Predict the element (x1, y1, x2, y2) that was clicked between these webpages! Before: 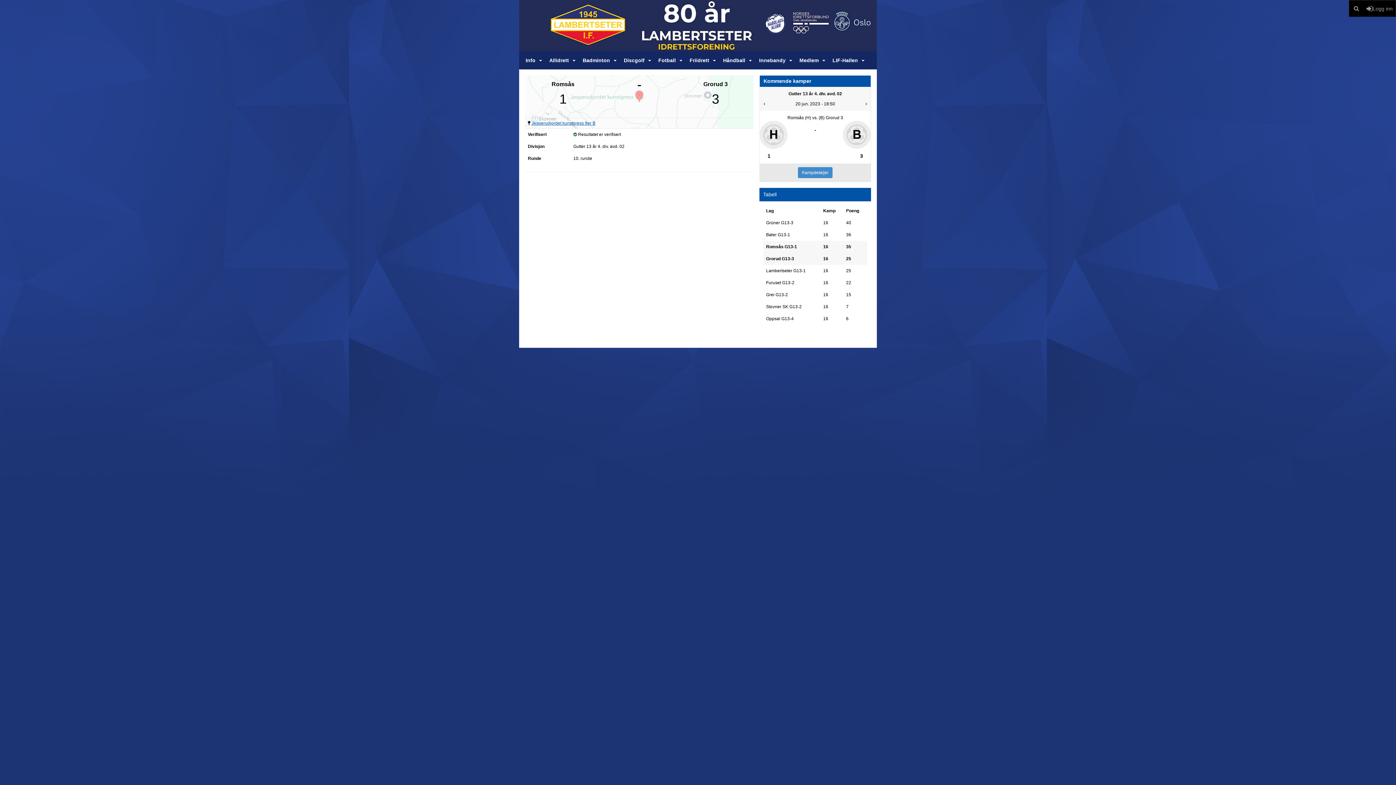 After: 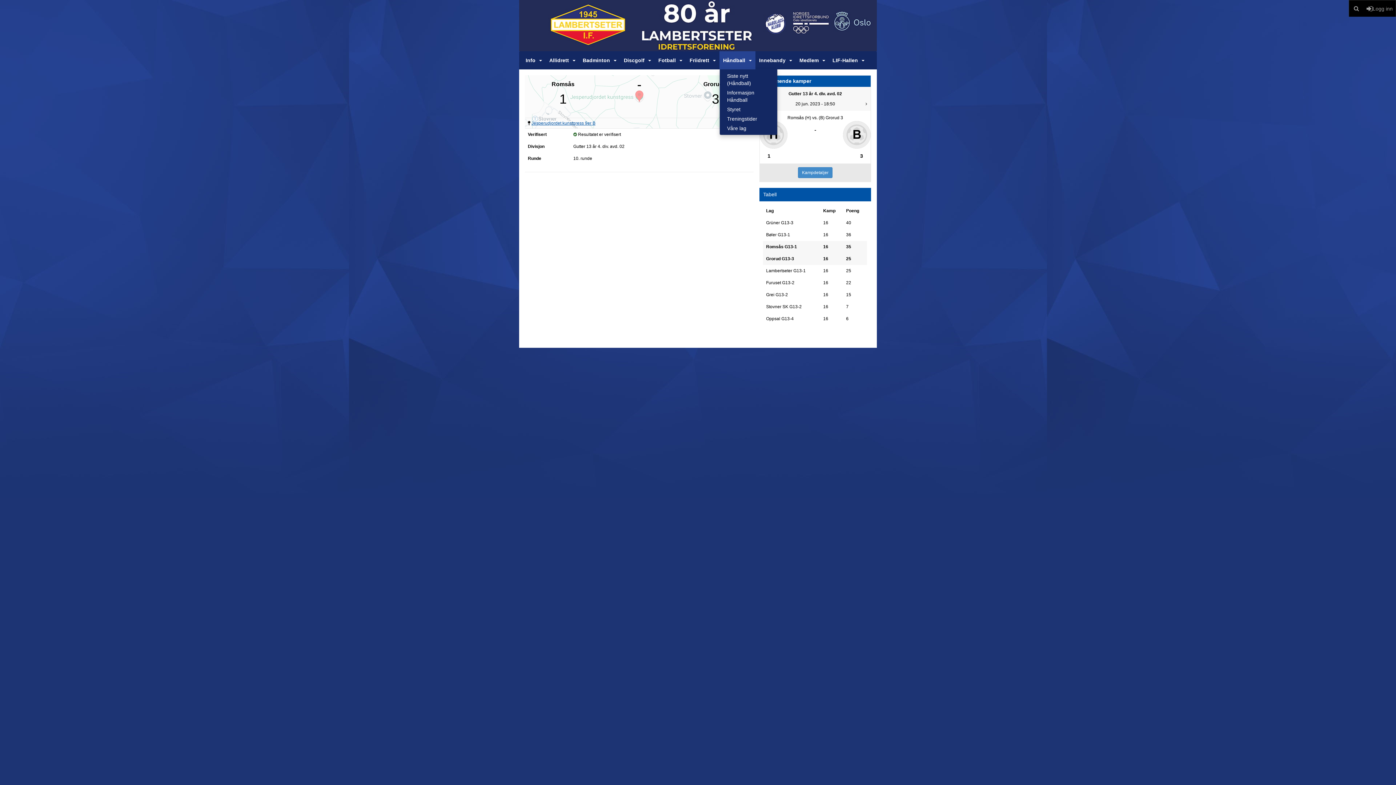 Action: label: Håndball bbox: (719, 51, 755, 69)